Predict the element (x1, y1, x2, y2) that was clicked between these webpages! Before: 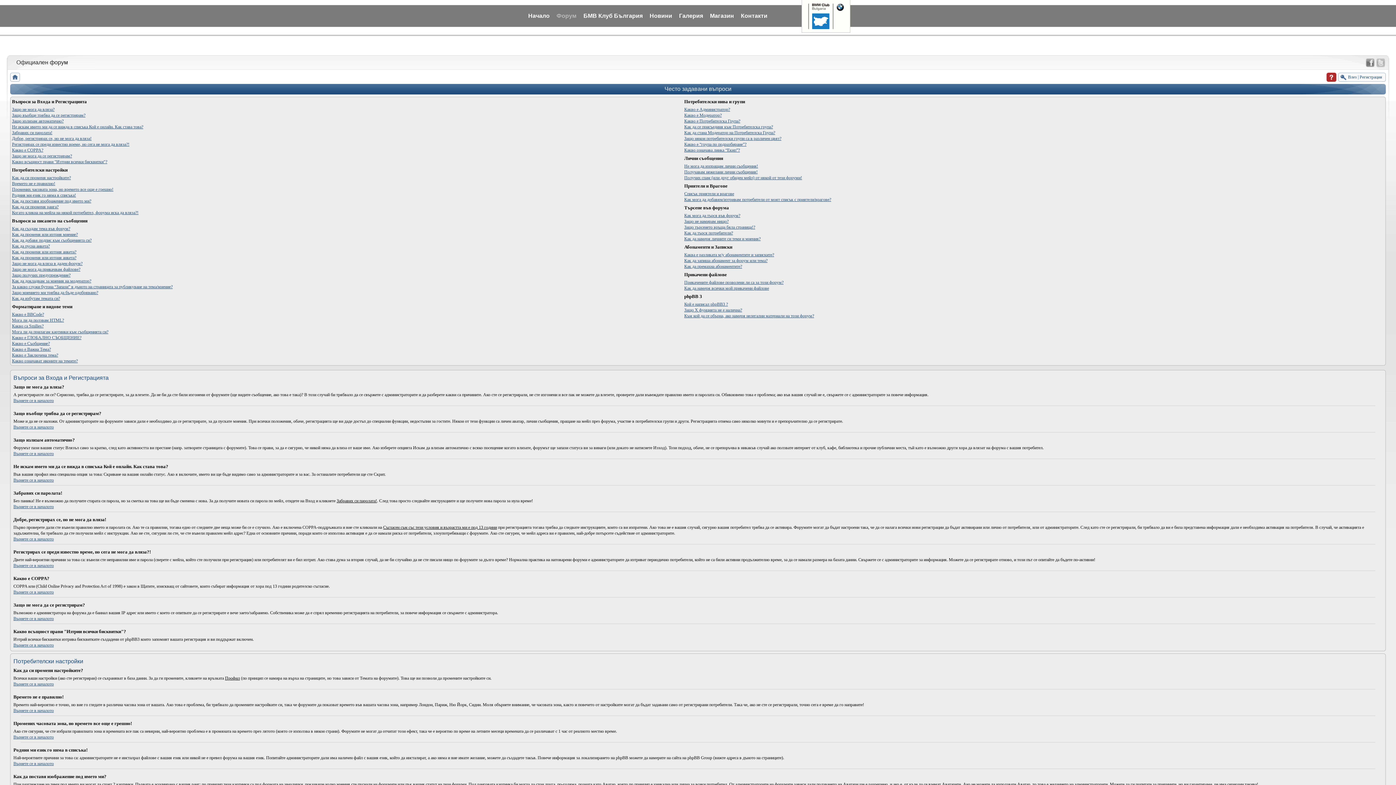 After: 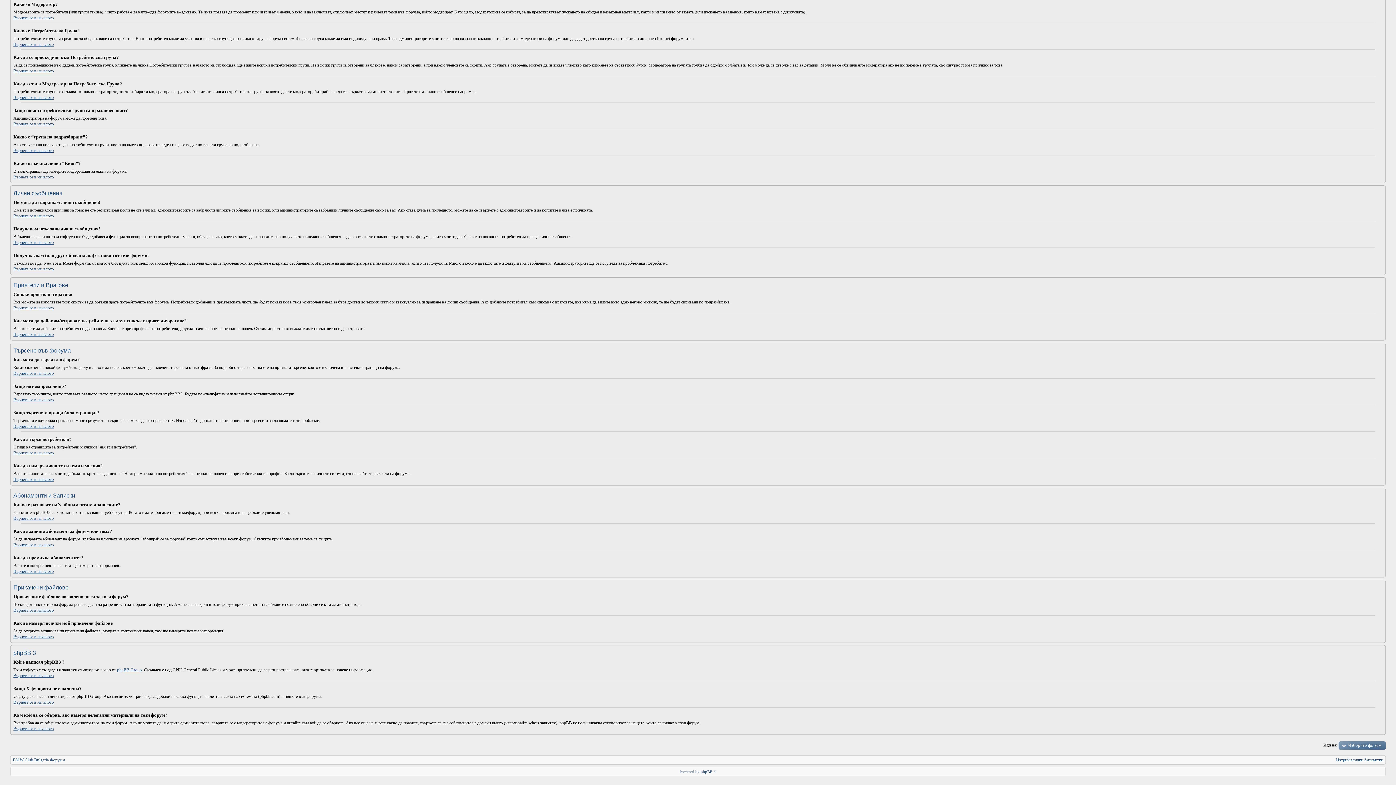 Action: label: Как да запиша абонамент за форум или тема? bbox: (684, 258, 767, 263)